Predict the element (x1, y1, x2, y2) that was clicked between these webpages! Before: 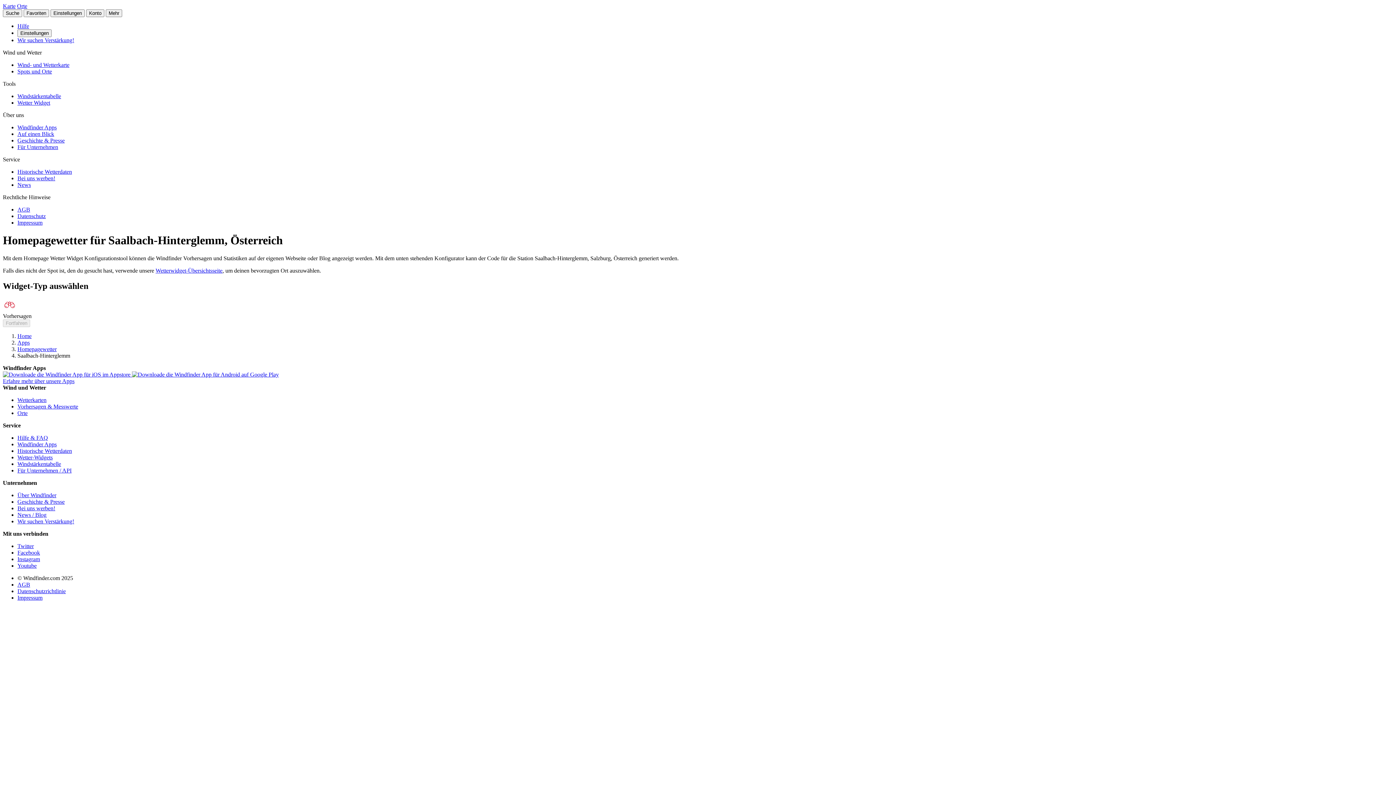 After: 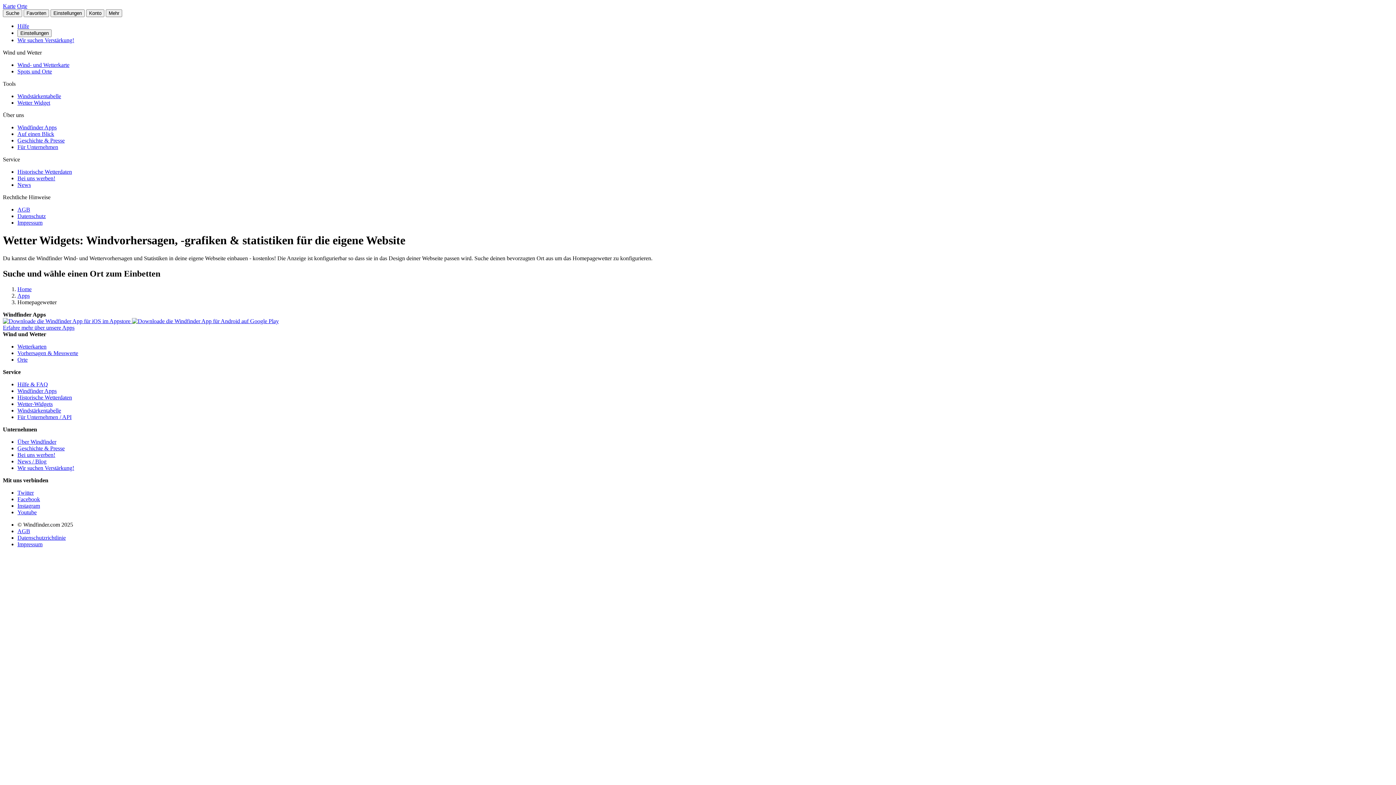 Action: label: Wetterwidget-Übersichtsseite bbox: (155, 267, 222, 273)